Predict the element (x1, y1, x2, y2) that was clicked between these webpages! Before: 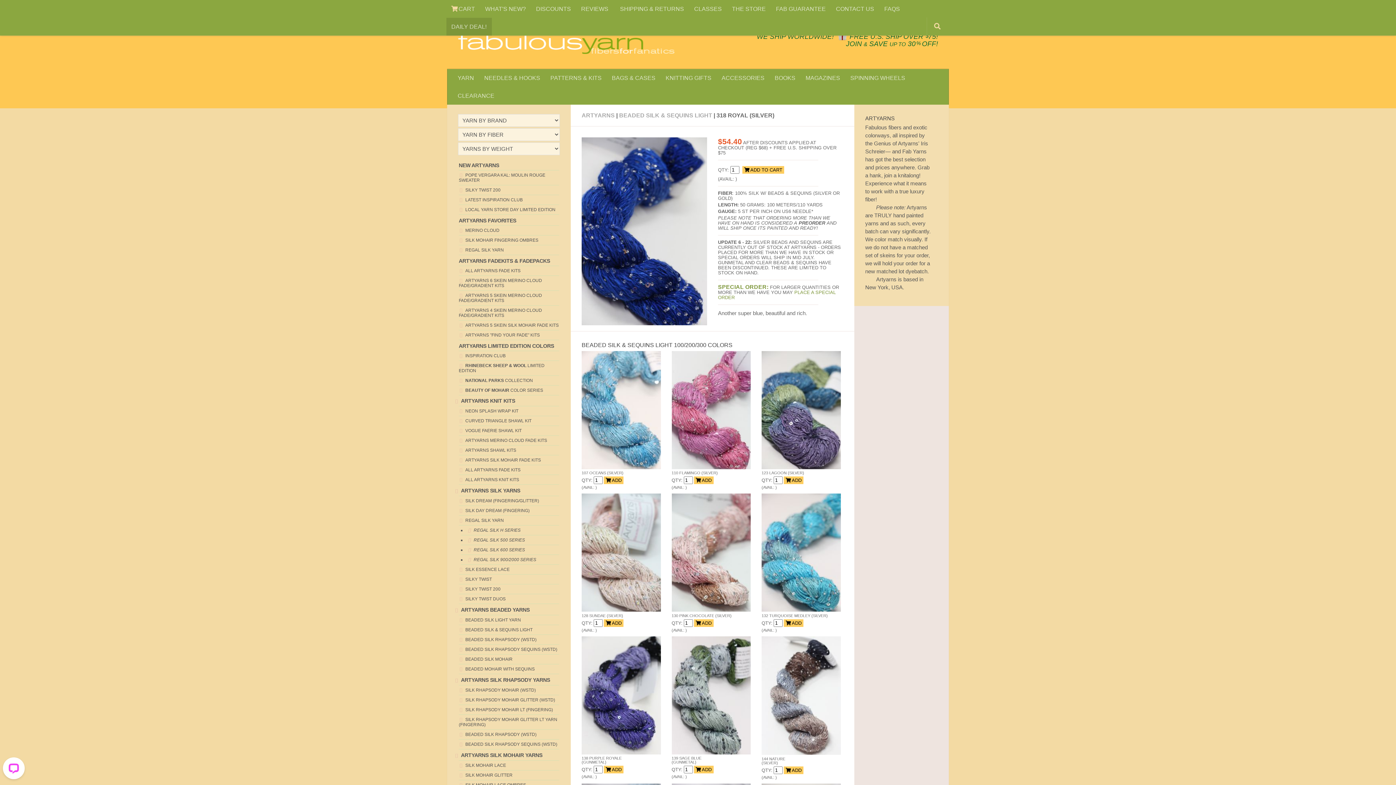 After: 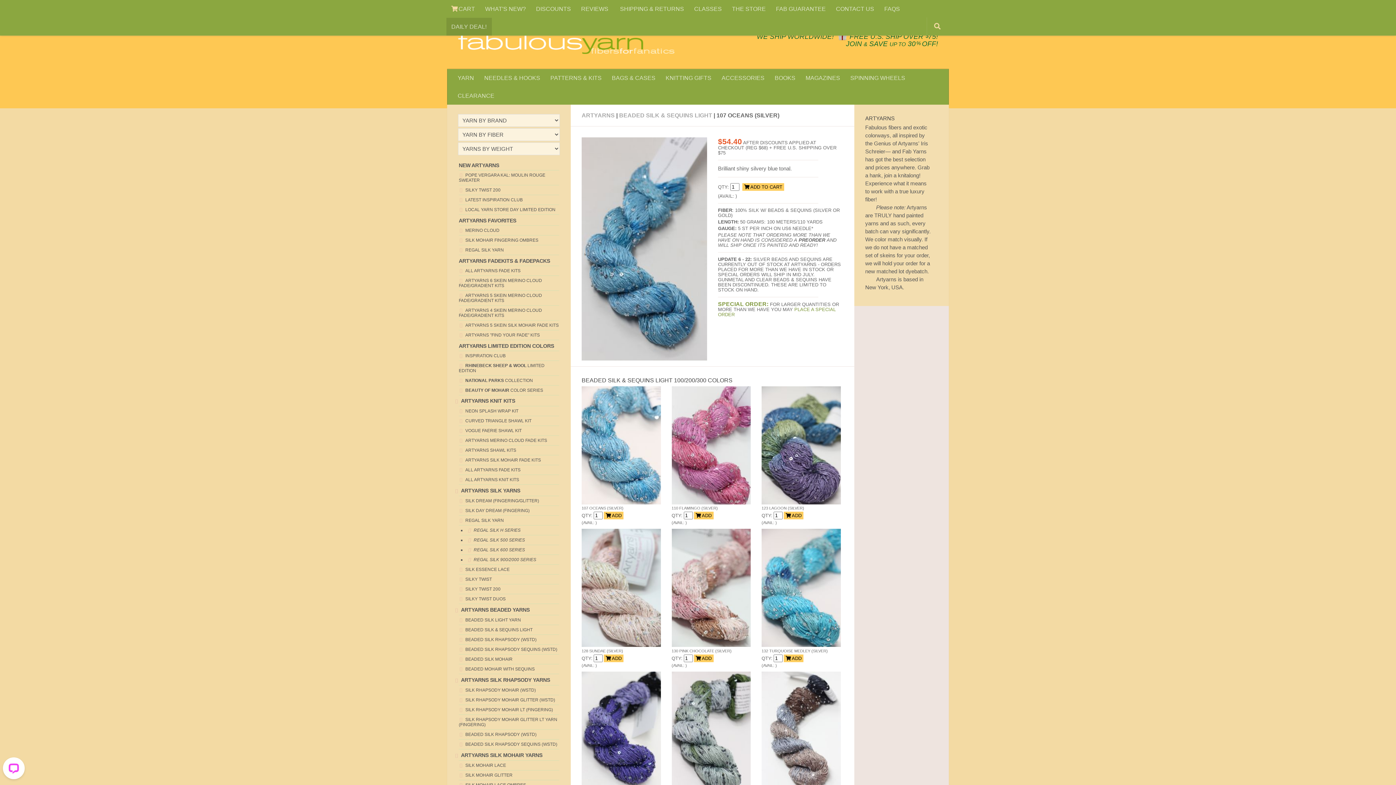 Action: bbox: (581, 351, 660, 469)